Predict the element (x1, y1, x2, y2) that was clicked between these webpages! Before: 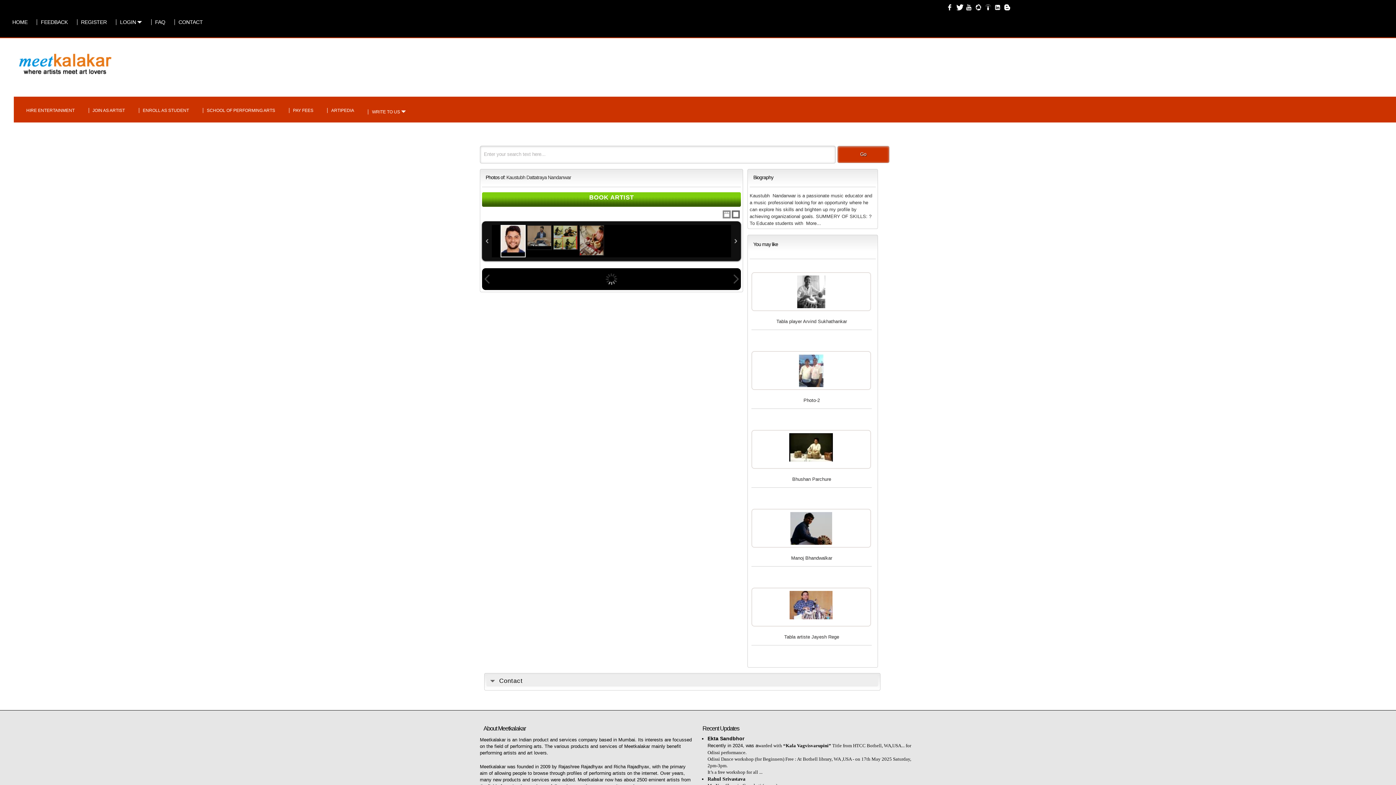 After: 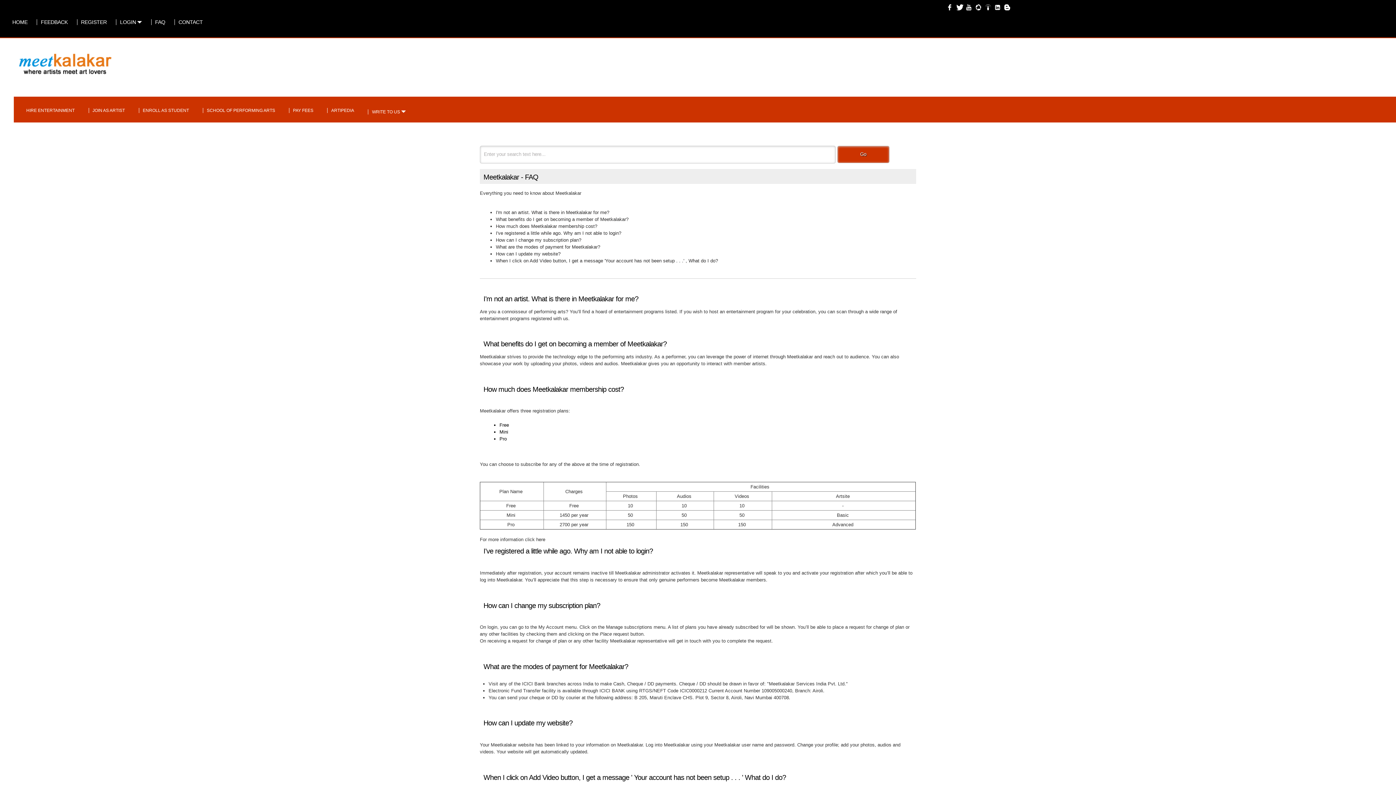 Action: label: FAQ bbox: (151, 19, 165, 25)